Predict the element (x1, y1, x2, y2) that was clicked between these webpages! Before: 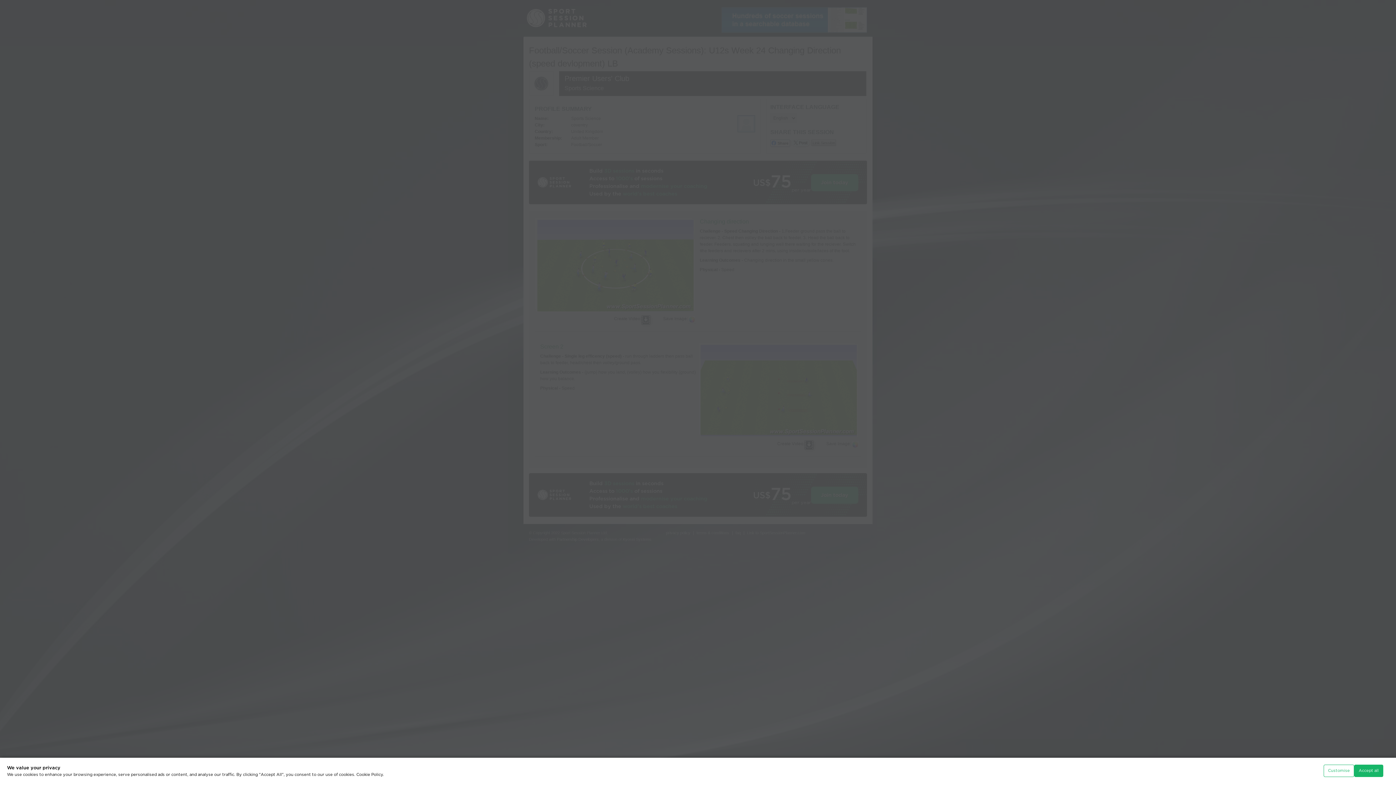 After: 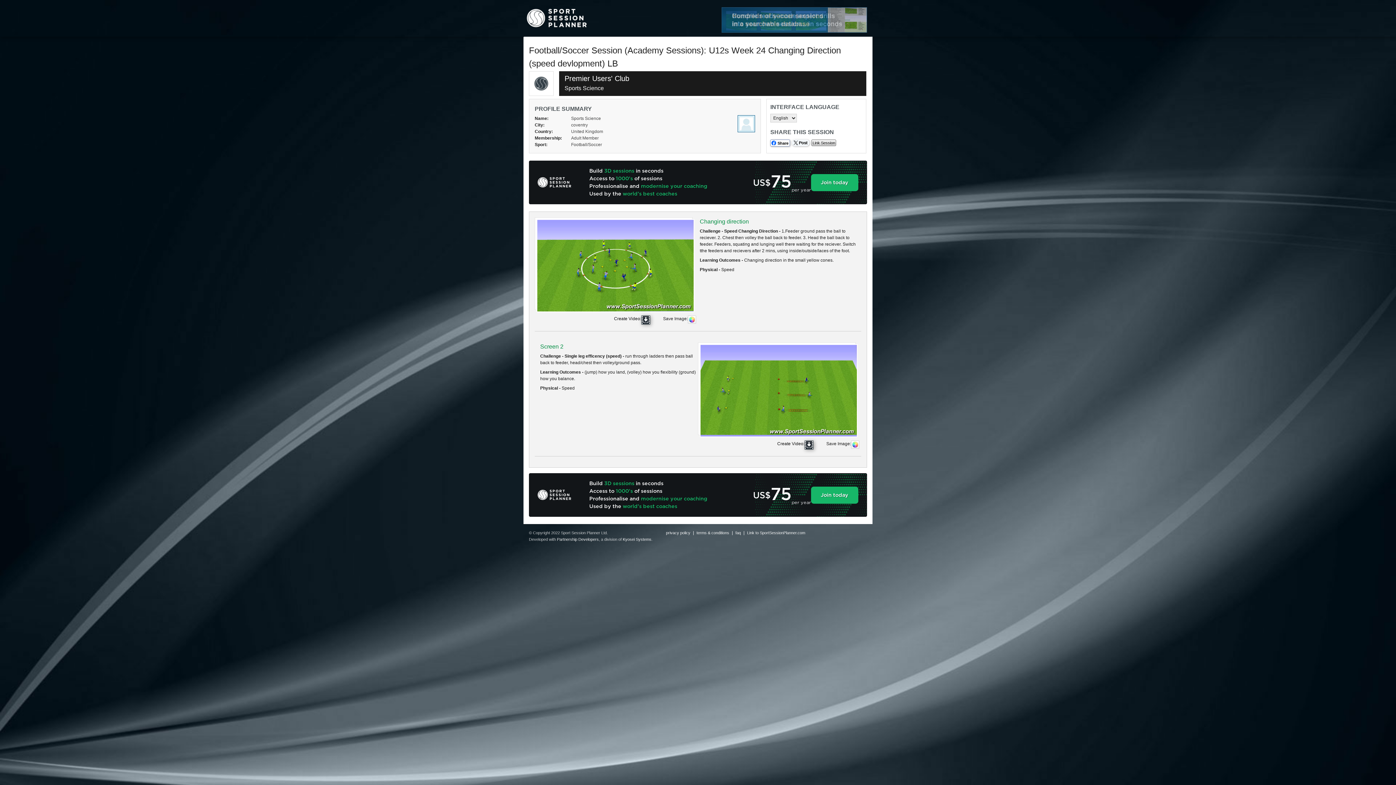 Action: bbox: (1354, 765, 1383, 777) label: Accept all